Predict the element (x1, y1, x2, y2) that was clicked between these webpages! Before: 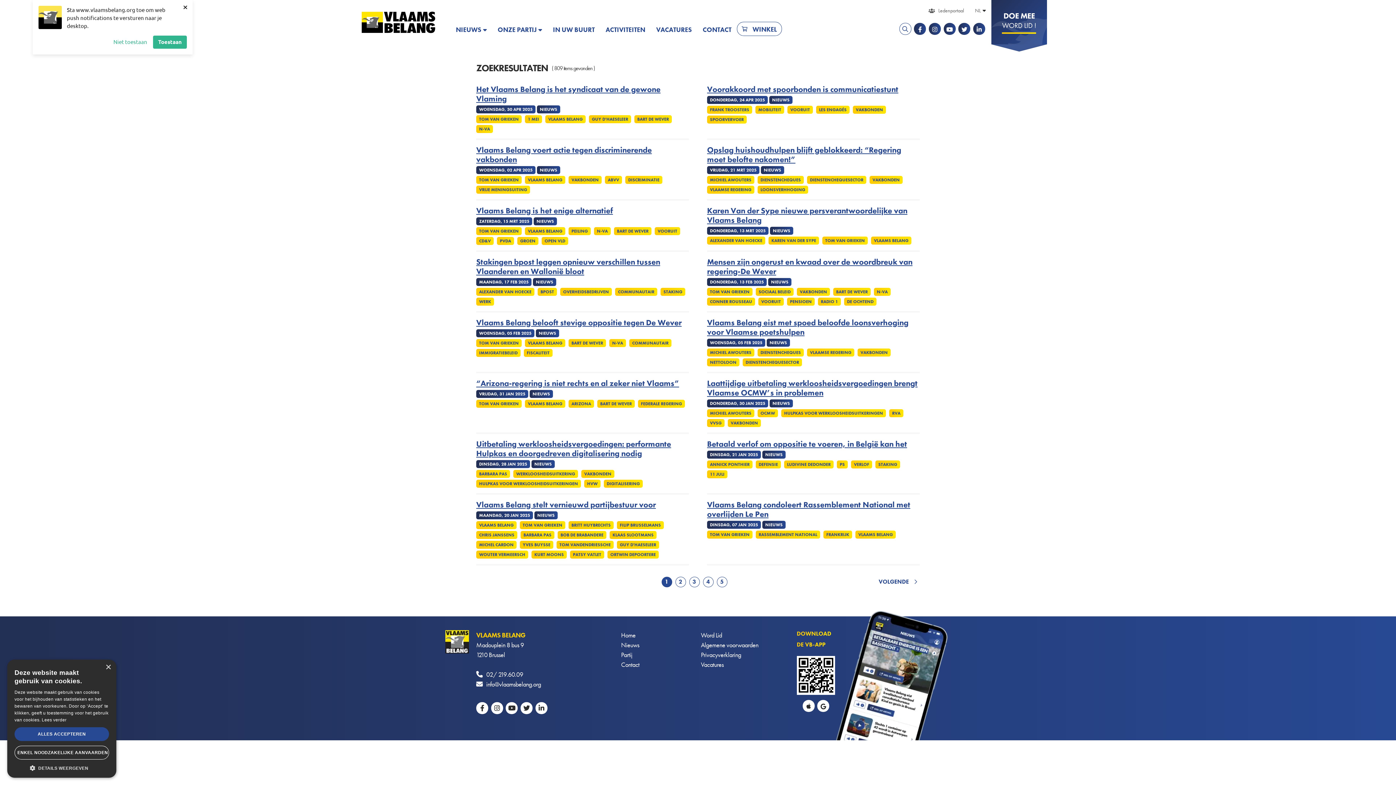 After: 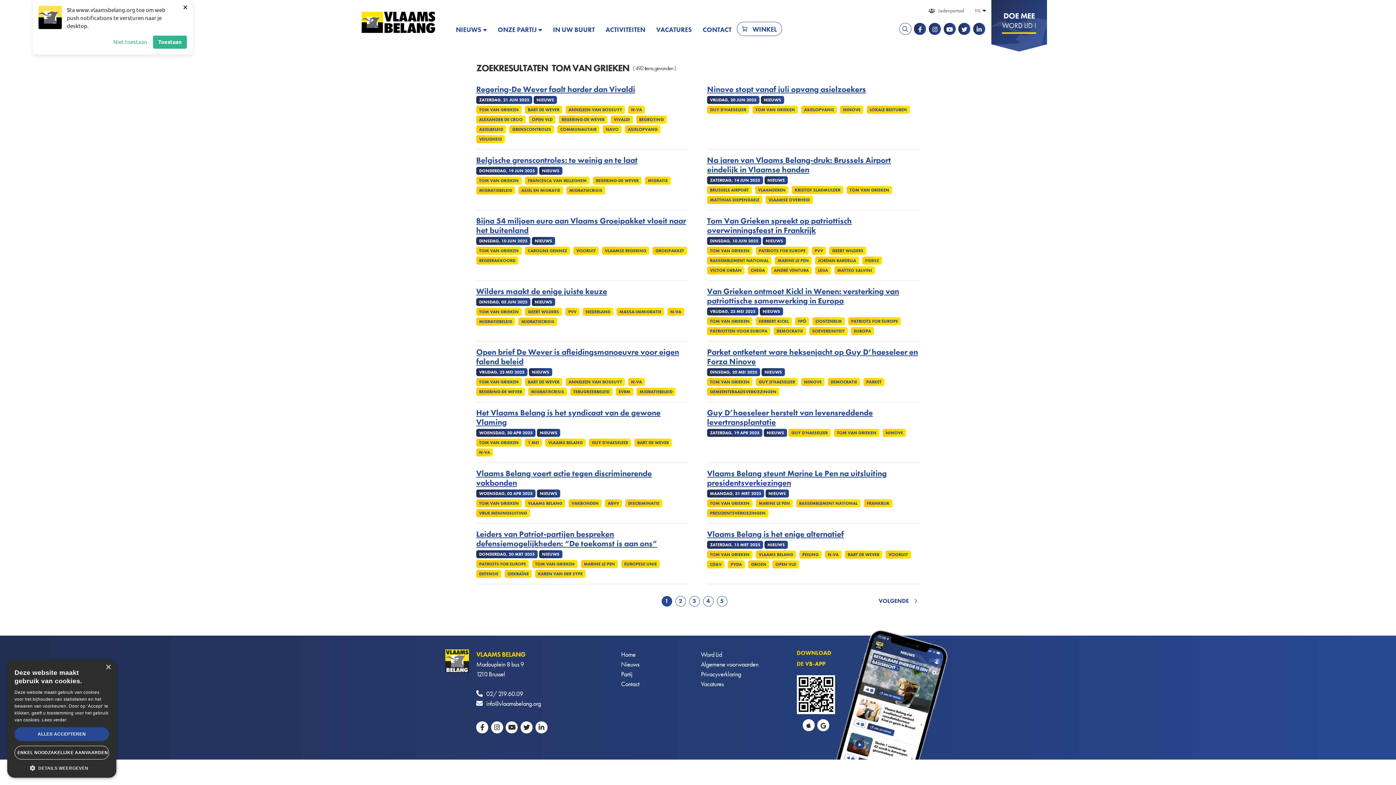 Action: bbox: (476, 339, 521, 347) label: TOM VAN GRIEKEN